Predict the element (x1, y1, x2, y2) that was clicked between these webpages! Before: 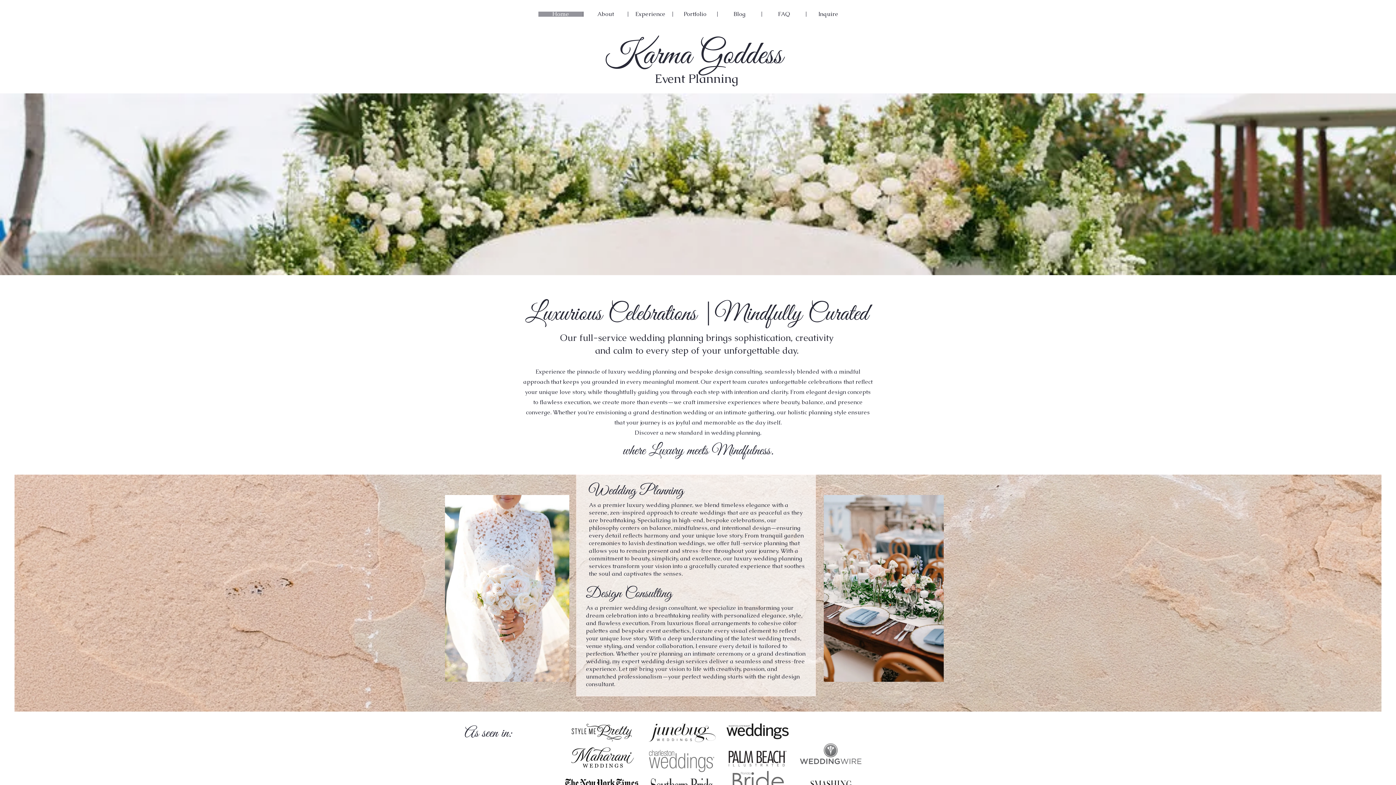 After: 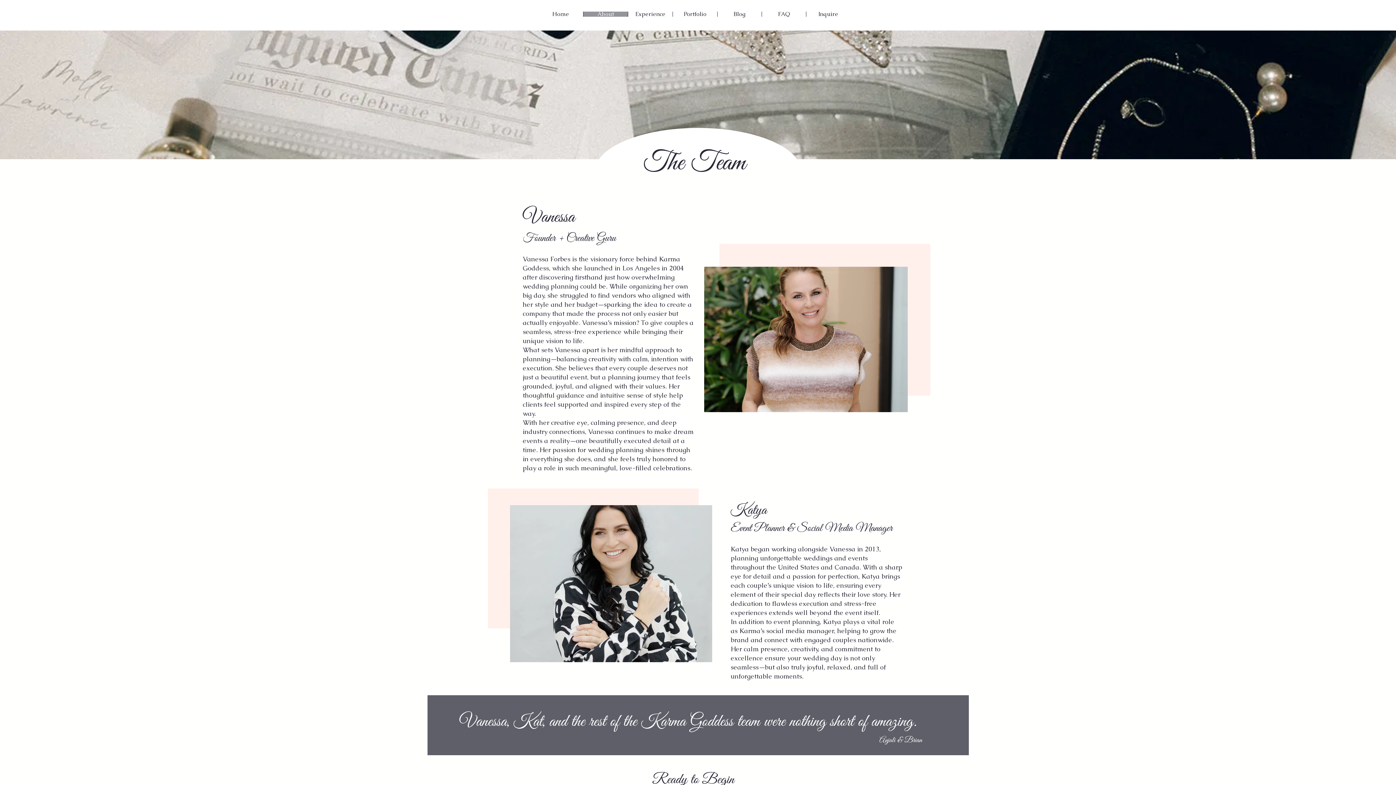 Action: bbox: (583, 11, 628, 16) label: About